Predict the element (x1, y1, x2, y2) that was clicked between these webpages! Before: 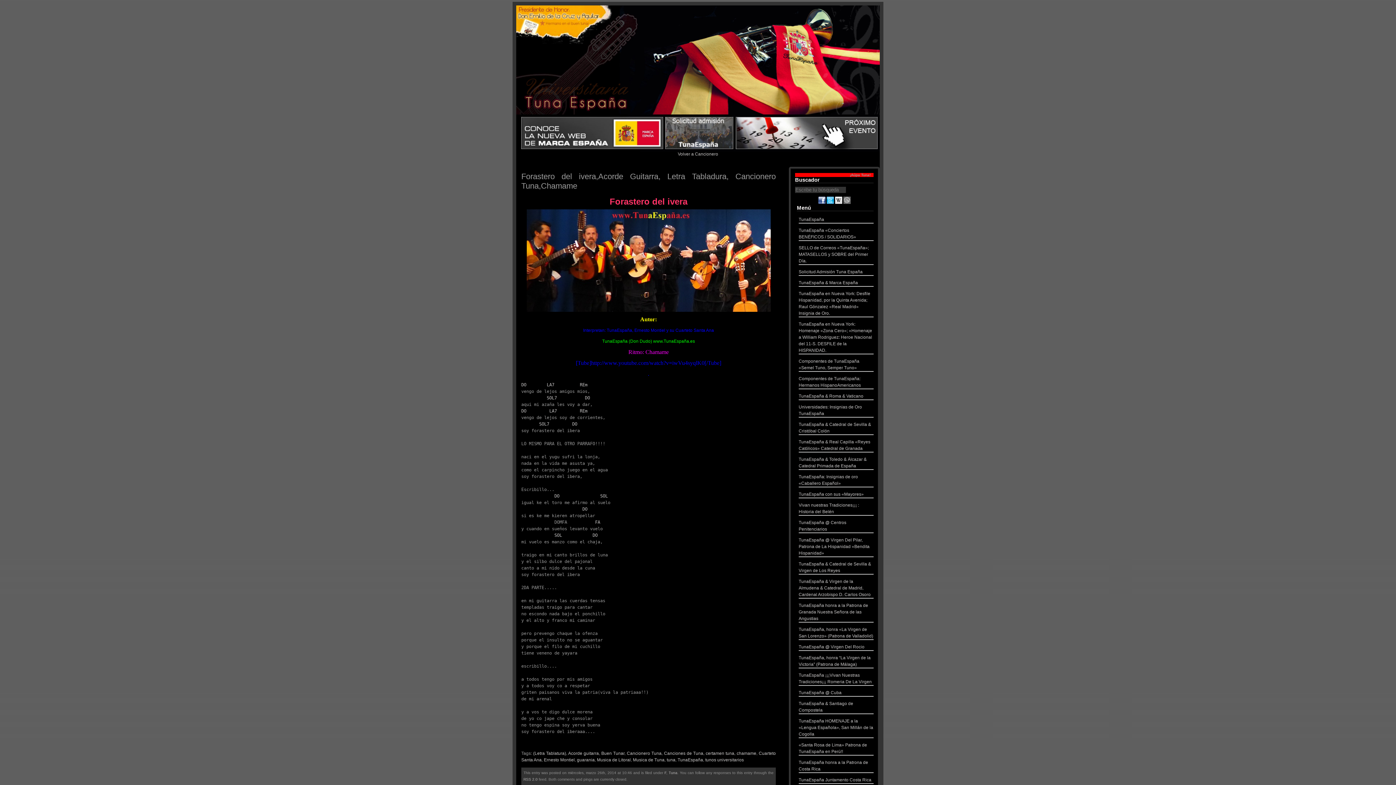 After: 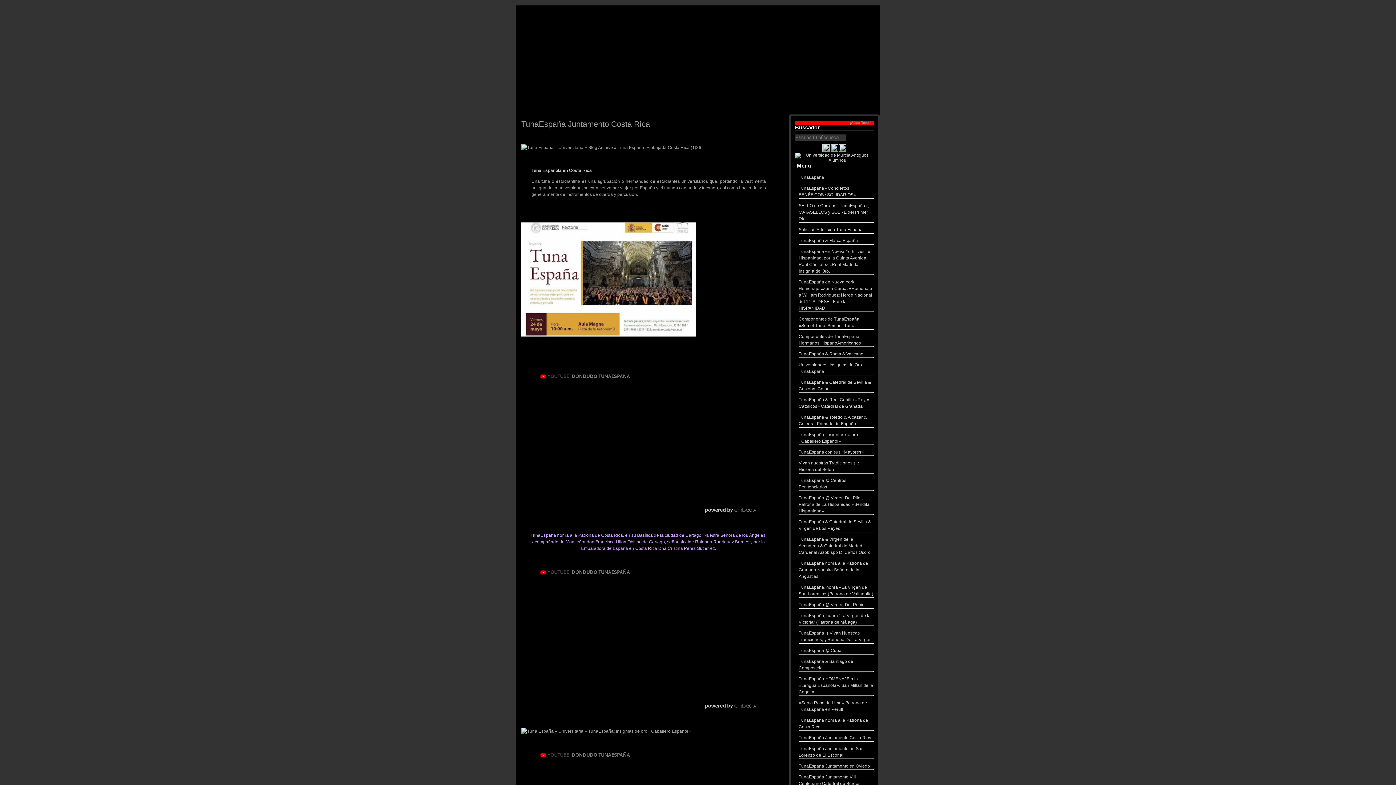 Action: label: TunaEspaña Juntamento Costa Rica bbox: (798, 777, 871, 782)